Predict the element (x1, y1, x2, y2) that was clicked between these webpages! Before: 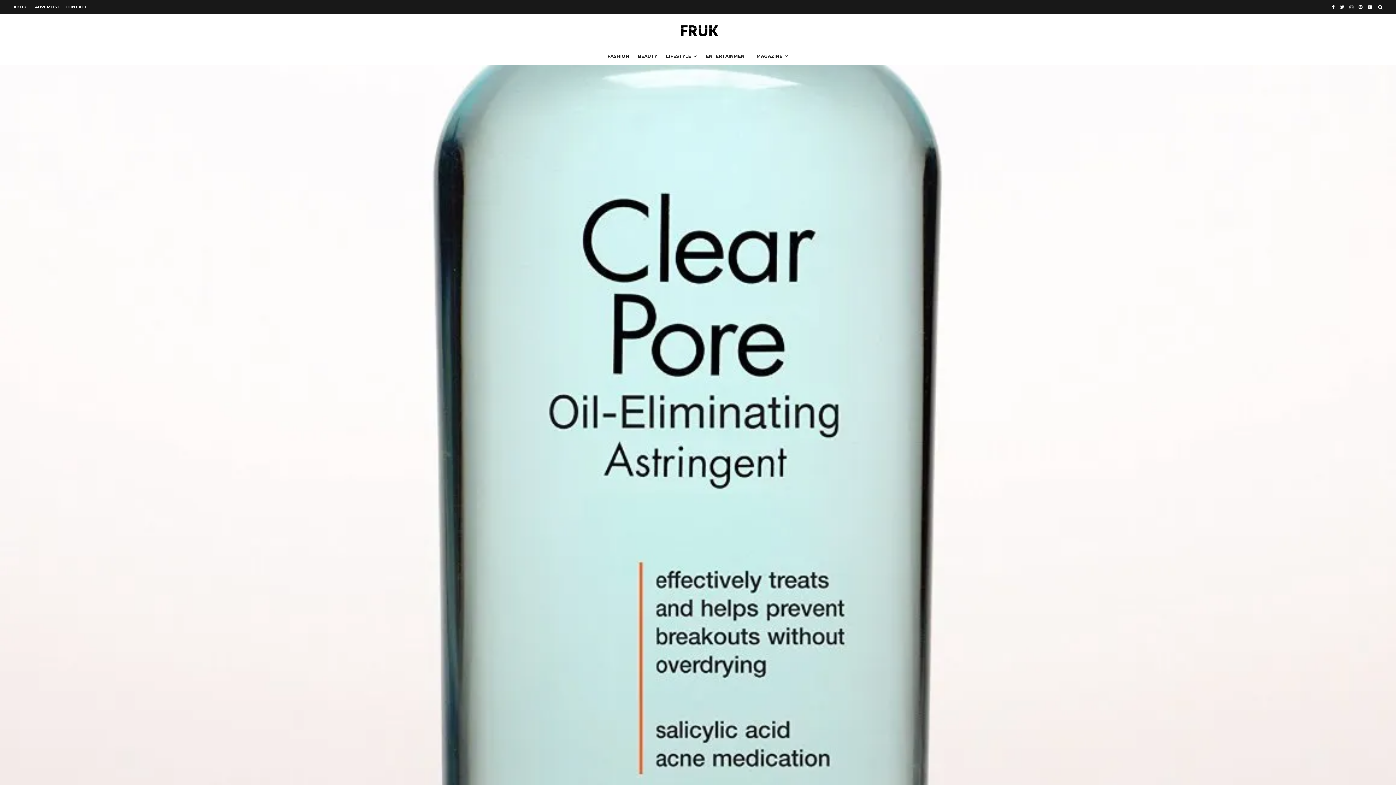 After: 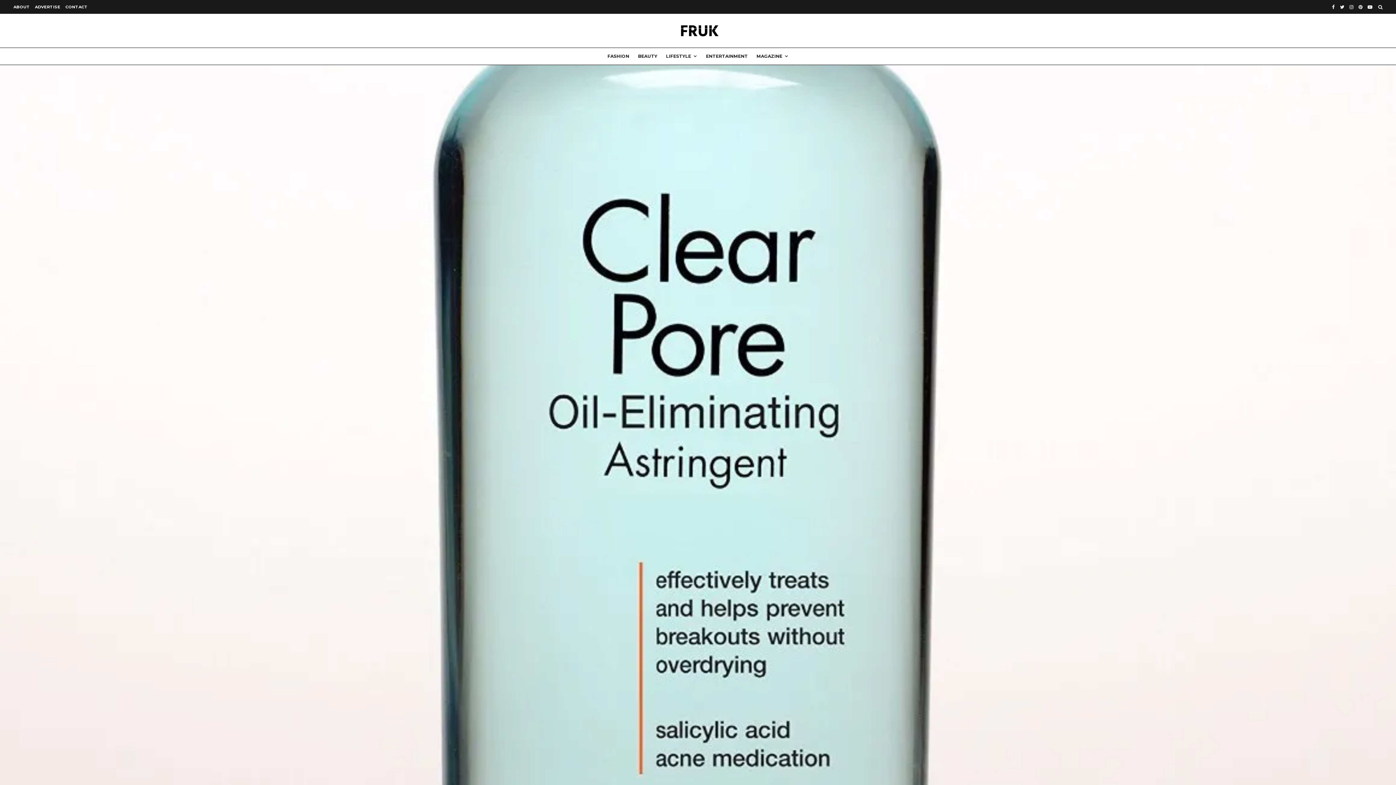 Action: label: YouTube bbox: (1365, 0, 1375, 12)